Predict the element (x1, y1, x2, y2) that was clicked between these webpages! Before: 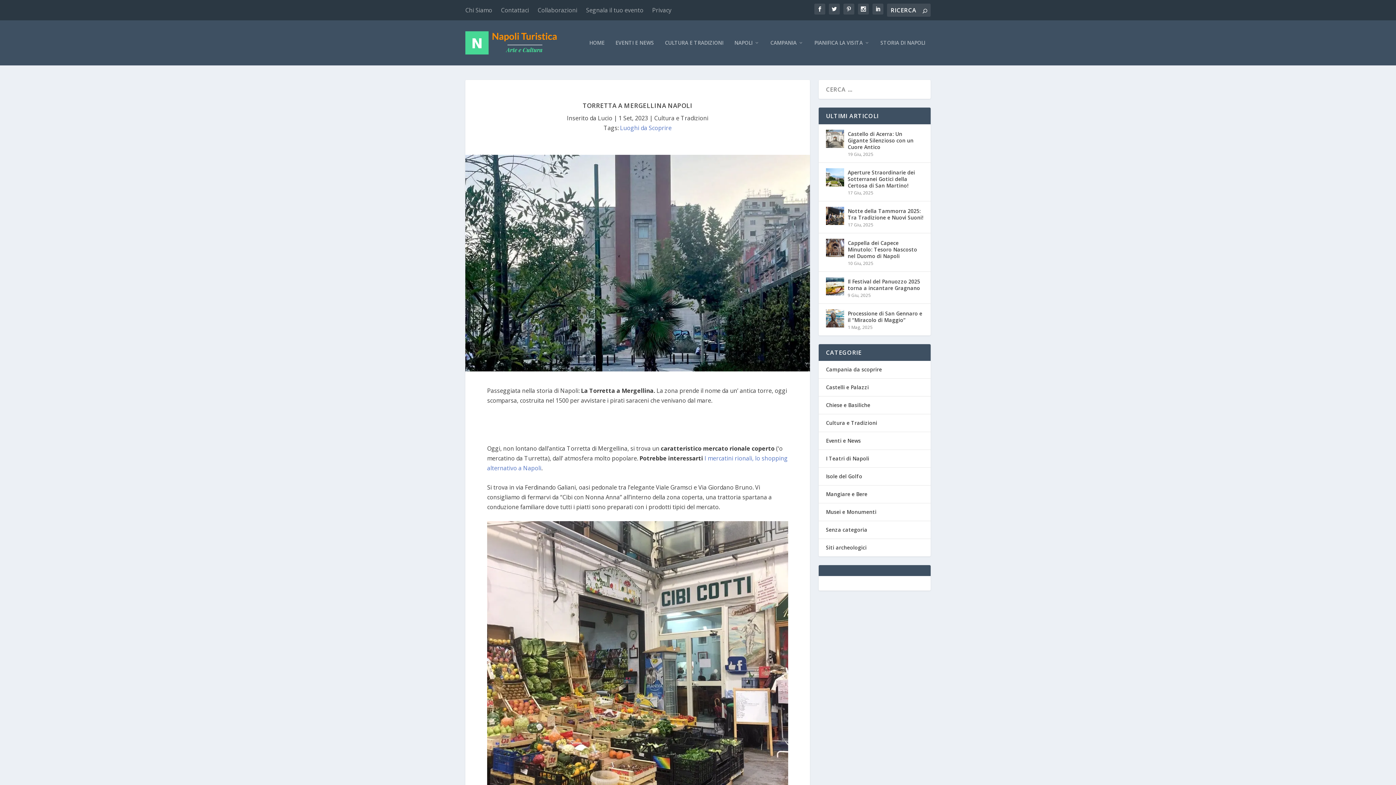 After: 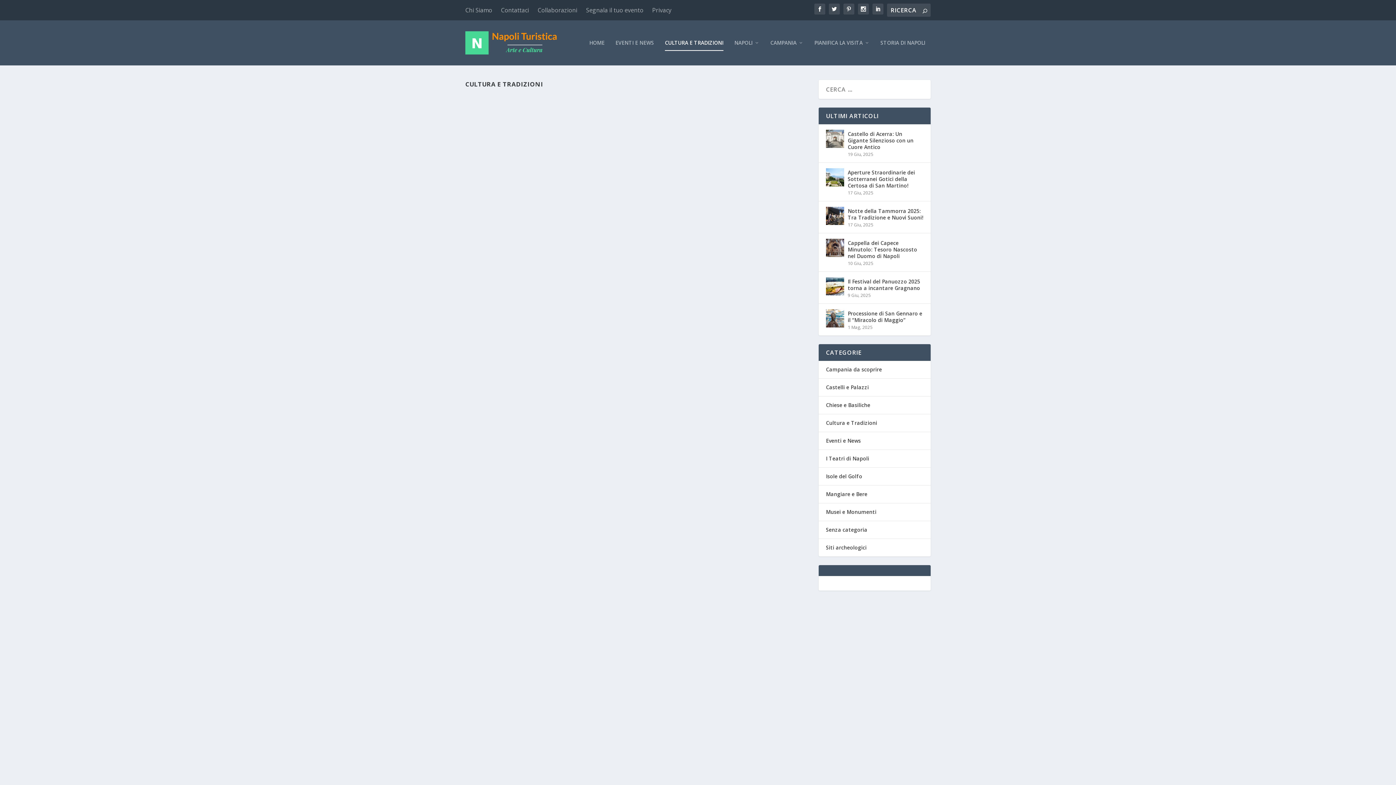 Action: label: Cultura e Tradizioni bbox: (826, 419, 877, 426)